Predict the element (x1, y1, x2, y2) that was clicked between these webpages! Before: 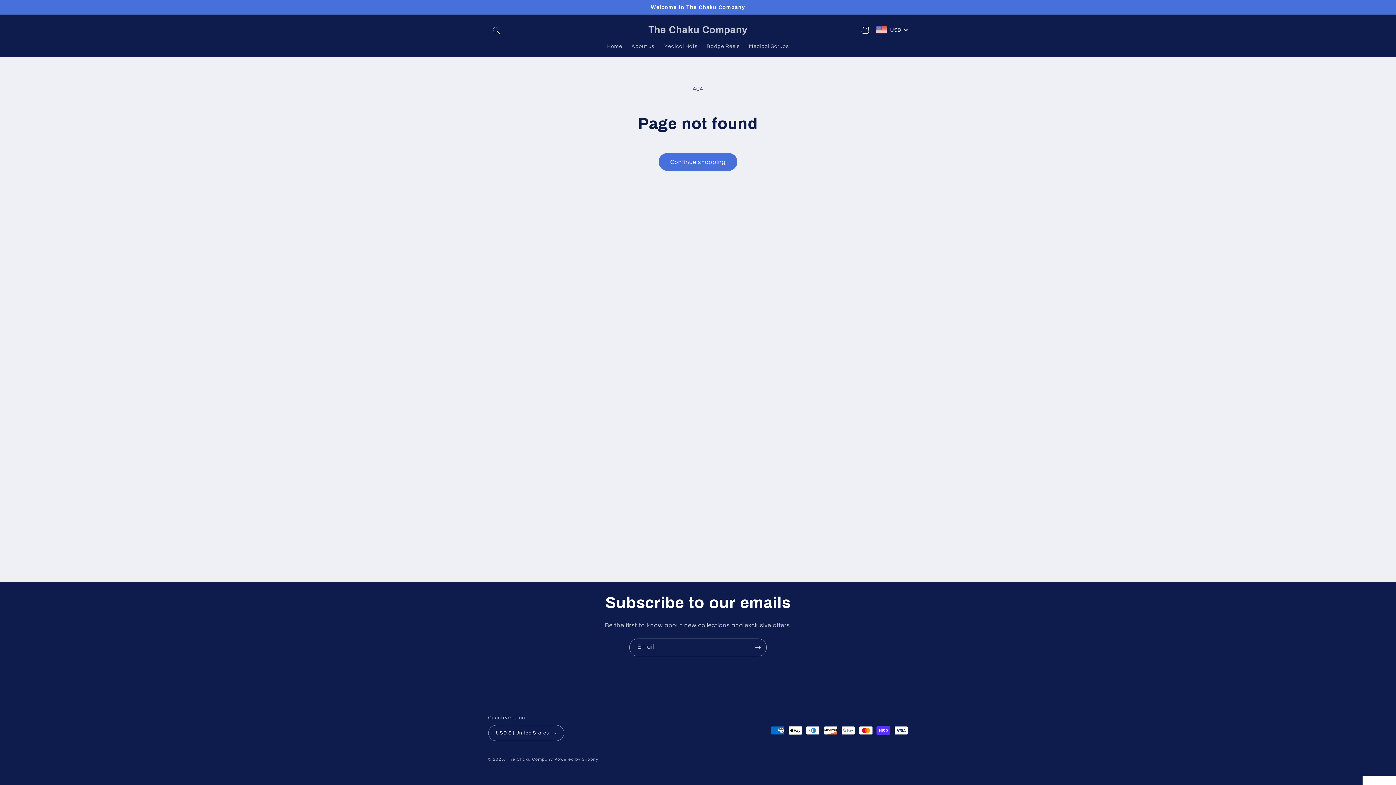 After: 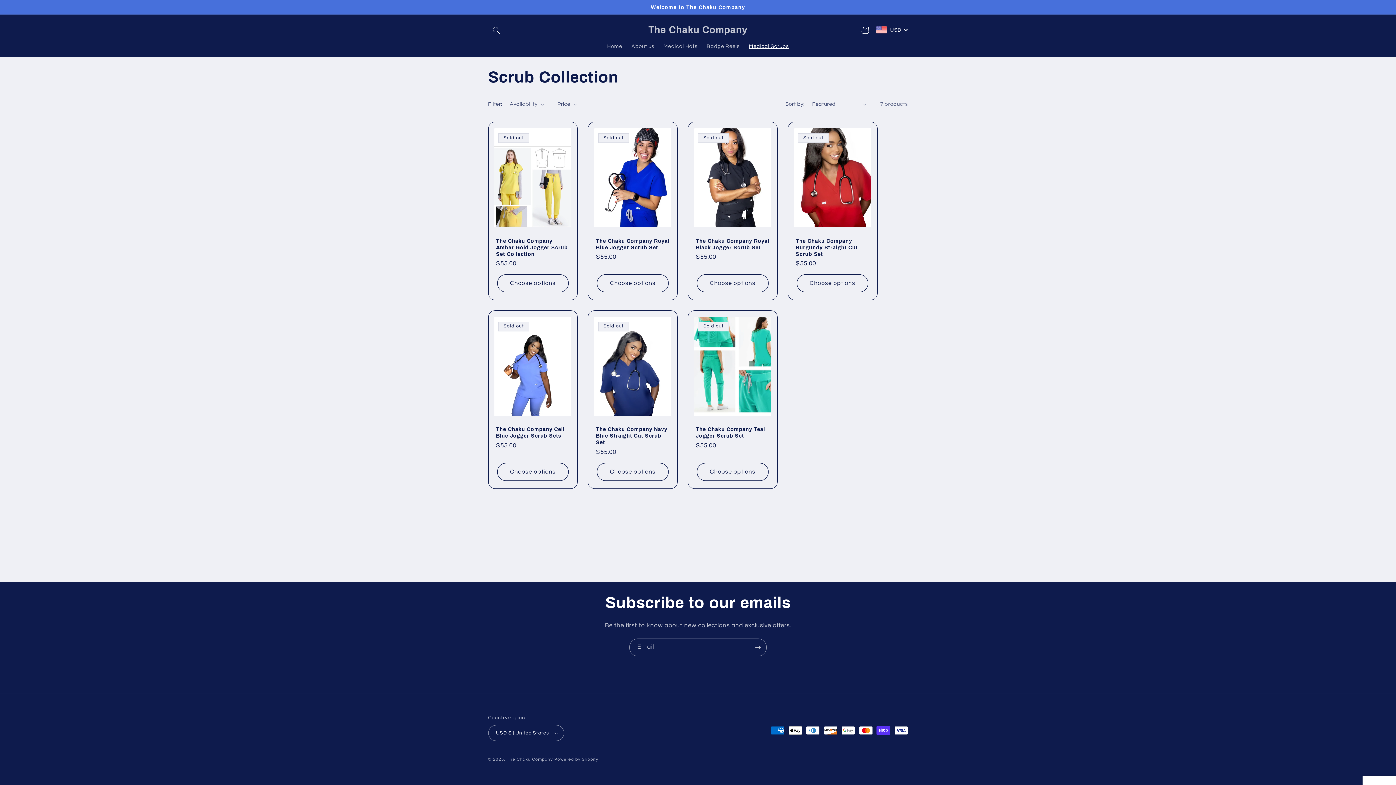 Action: label: Medical Scrubs bbox: (744, 38, 793, 54)